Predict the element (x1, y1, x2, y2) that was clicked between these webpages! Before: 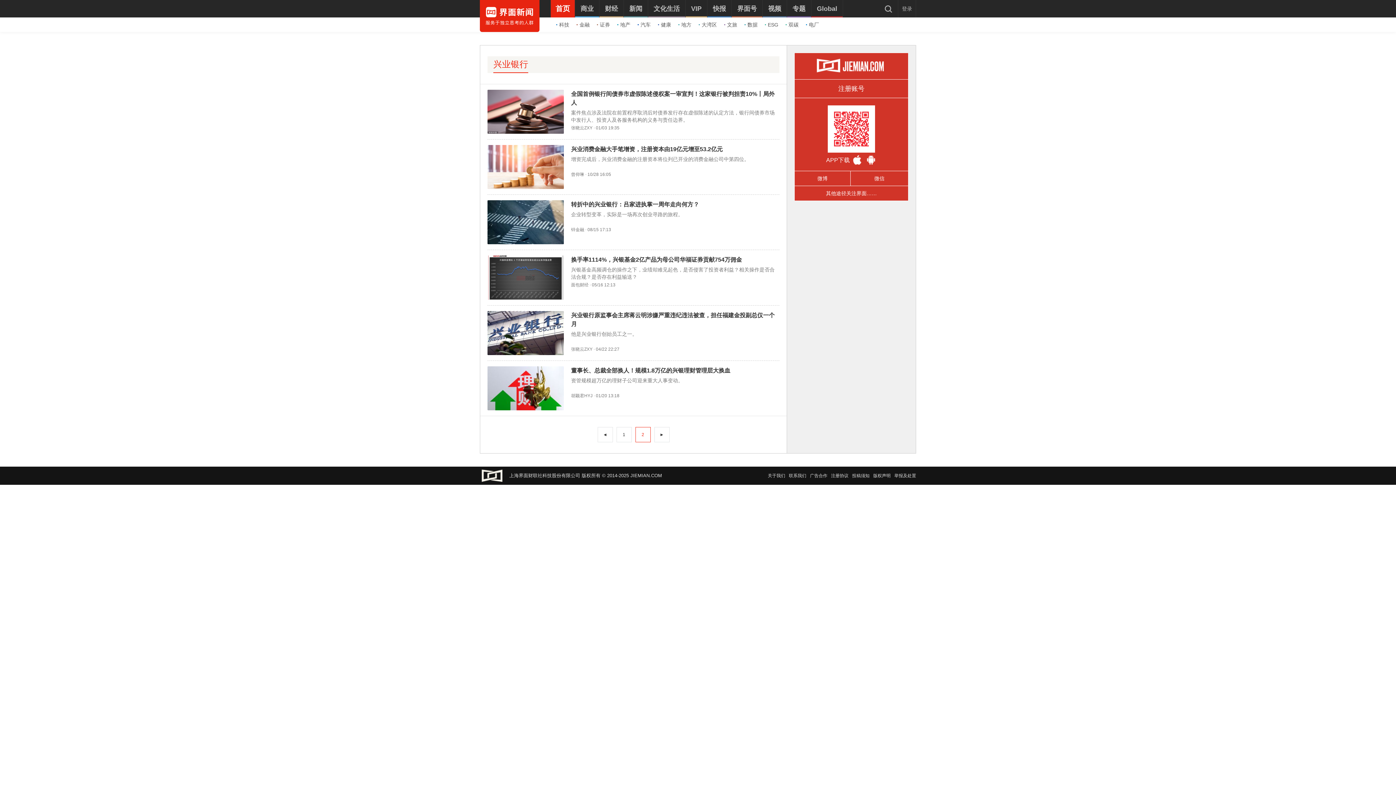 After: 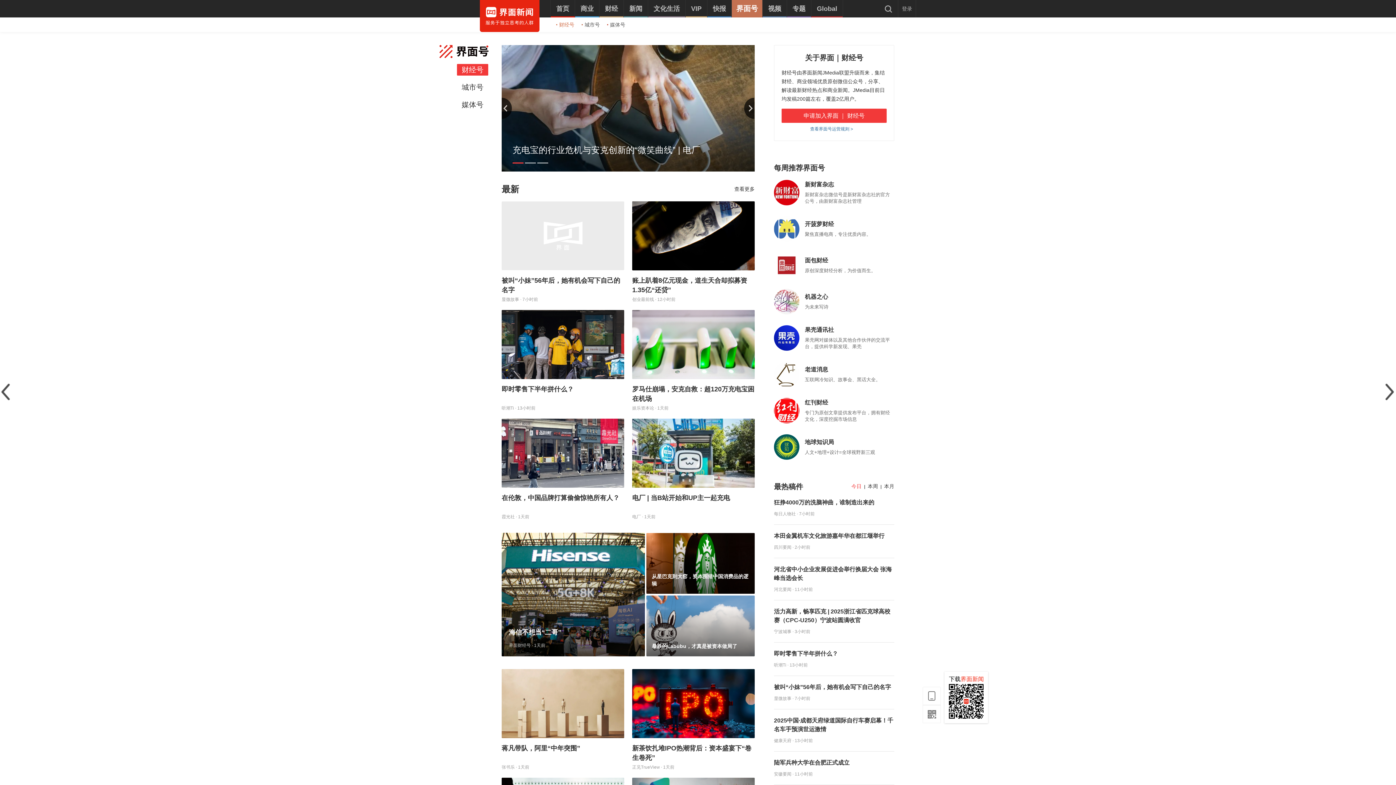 Action: label: 界面号 bbox: (732, 0, 762, 17)